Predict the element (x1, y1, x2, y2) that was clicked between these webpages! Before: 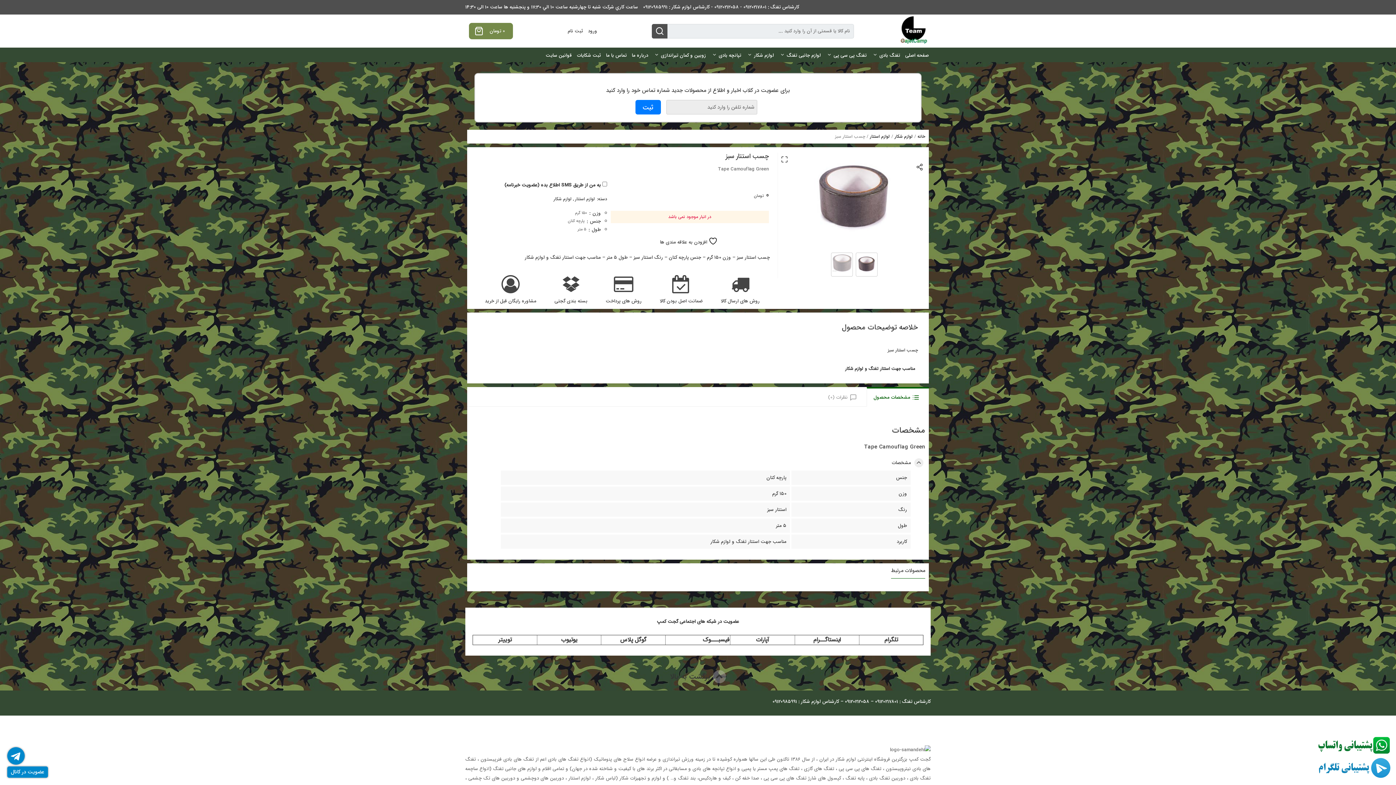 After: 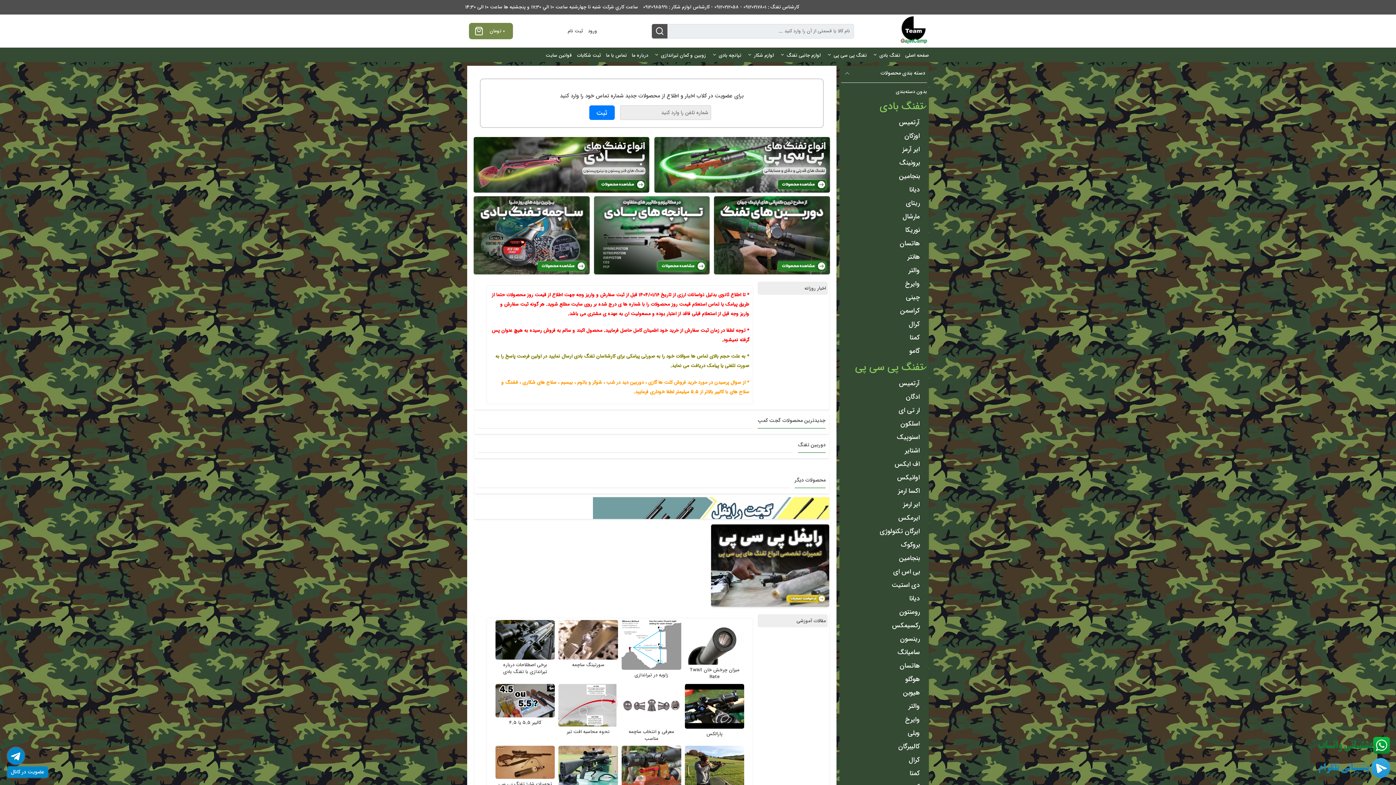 Action: bbox: (903, 48, 930, 62) label: صفحه اصلی